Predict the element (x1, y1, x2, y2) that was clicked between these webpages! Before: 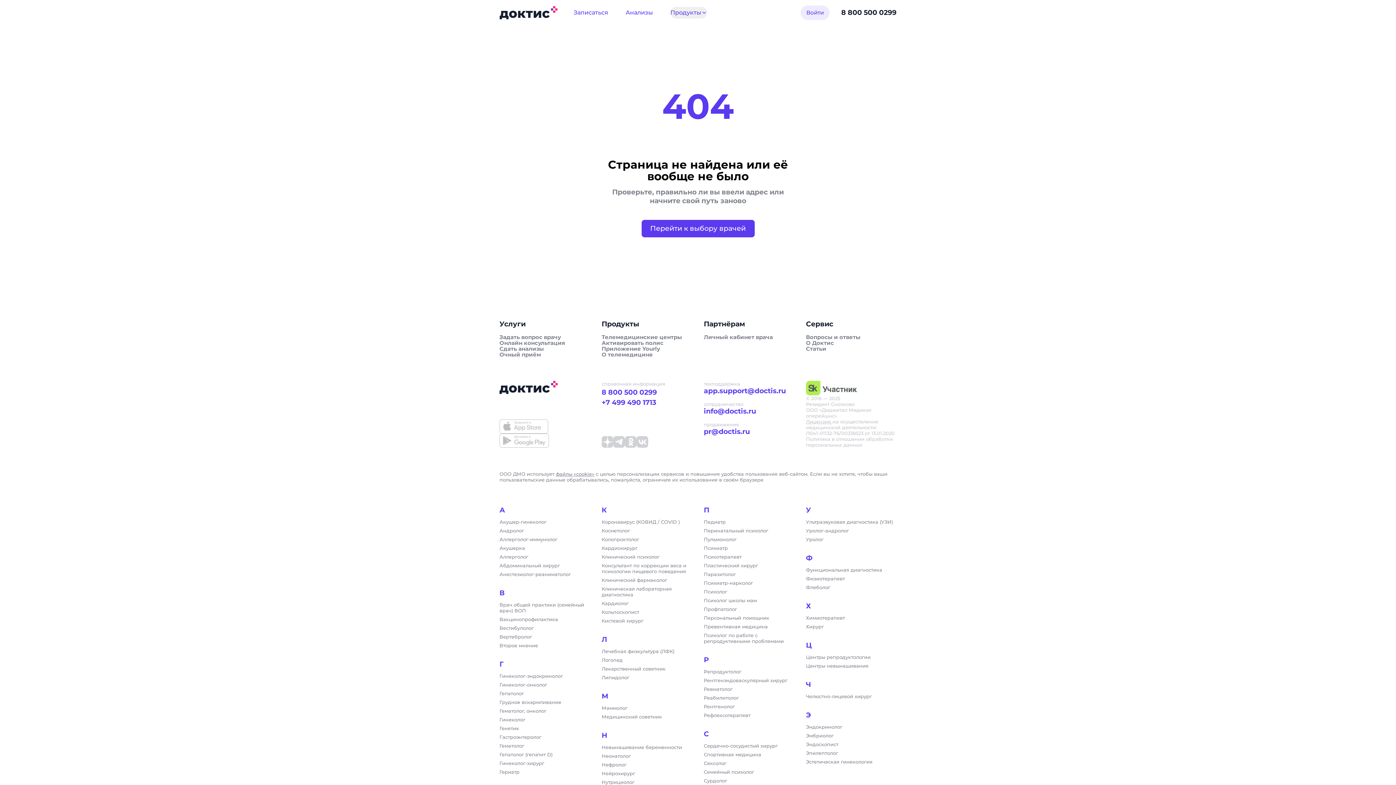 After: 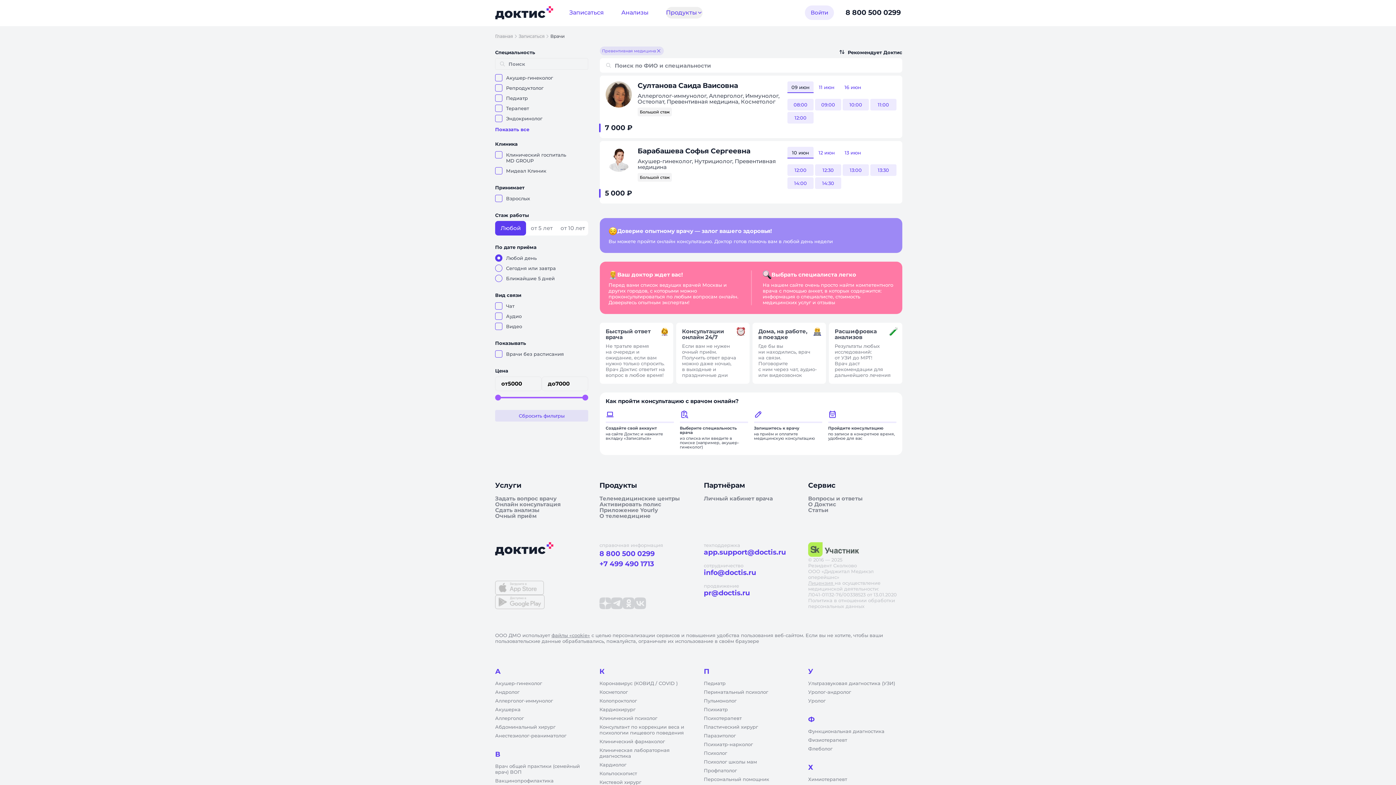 Action: label: Превентивная медицина bbox: (704, 624, 794, 629)